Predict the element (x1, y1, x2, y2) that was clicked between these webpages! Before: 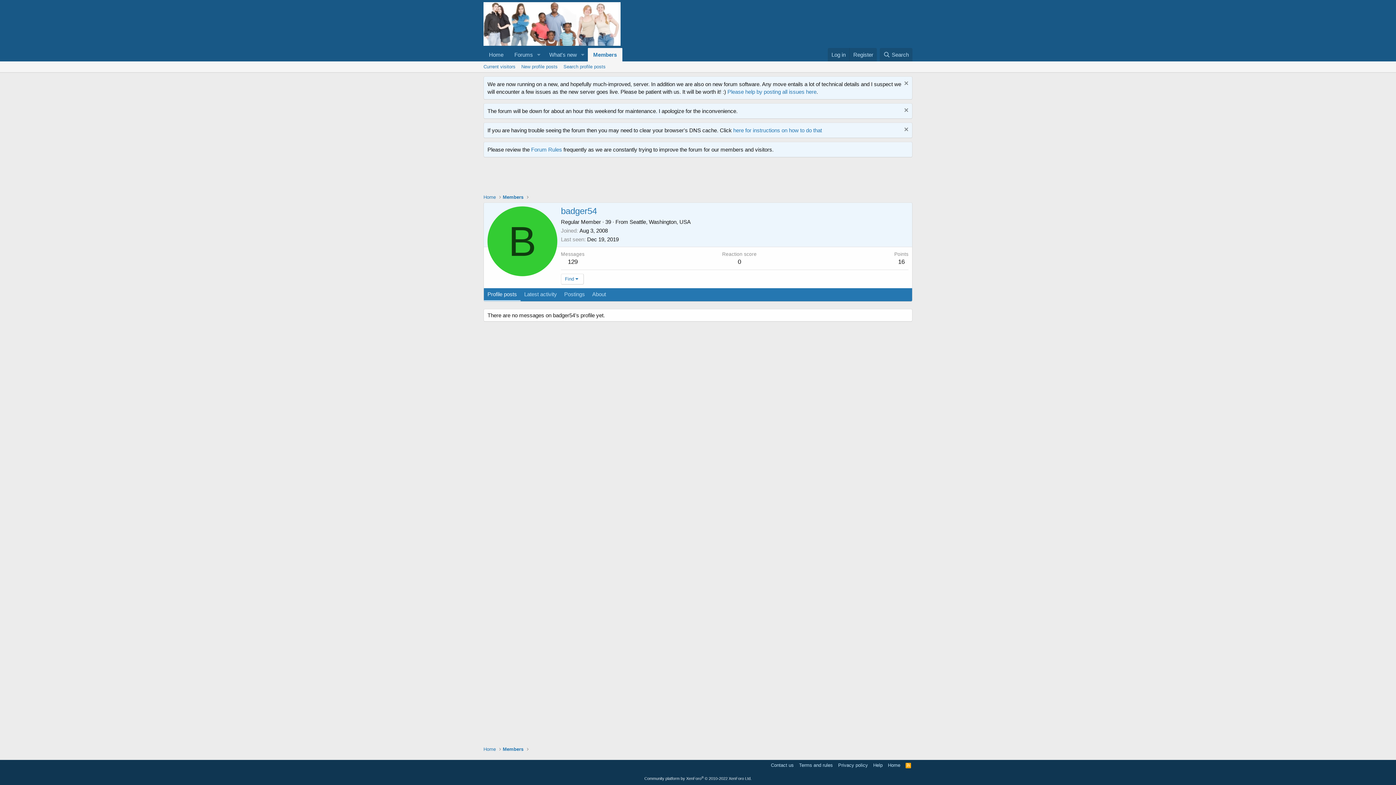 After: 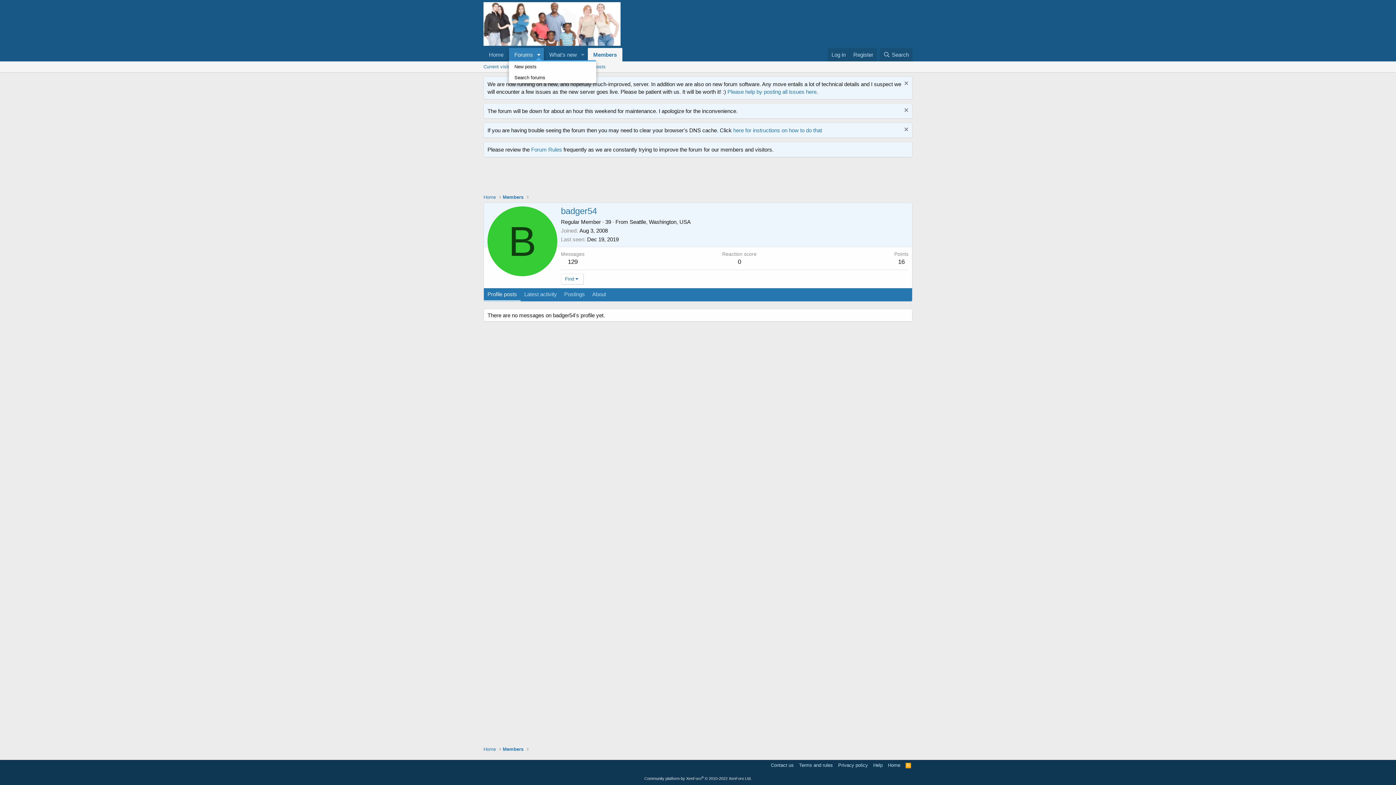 Action: bbox: (533, 48, 543, 61) label: Toggle expanded